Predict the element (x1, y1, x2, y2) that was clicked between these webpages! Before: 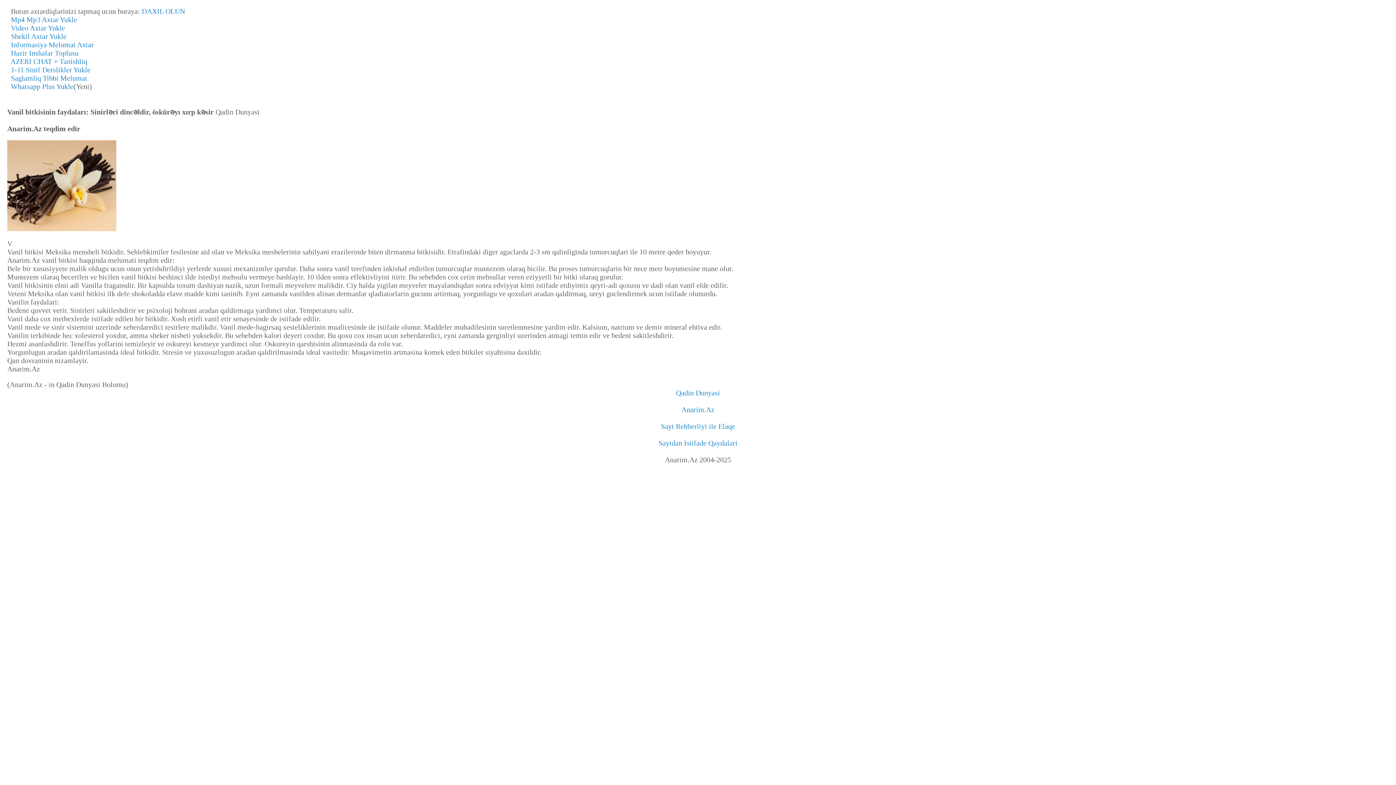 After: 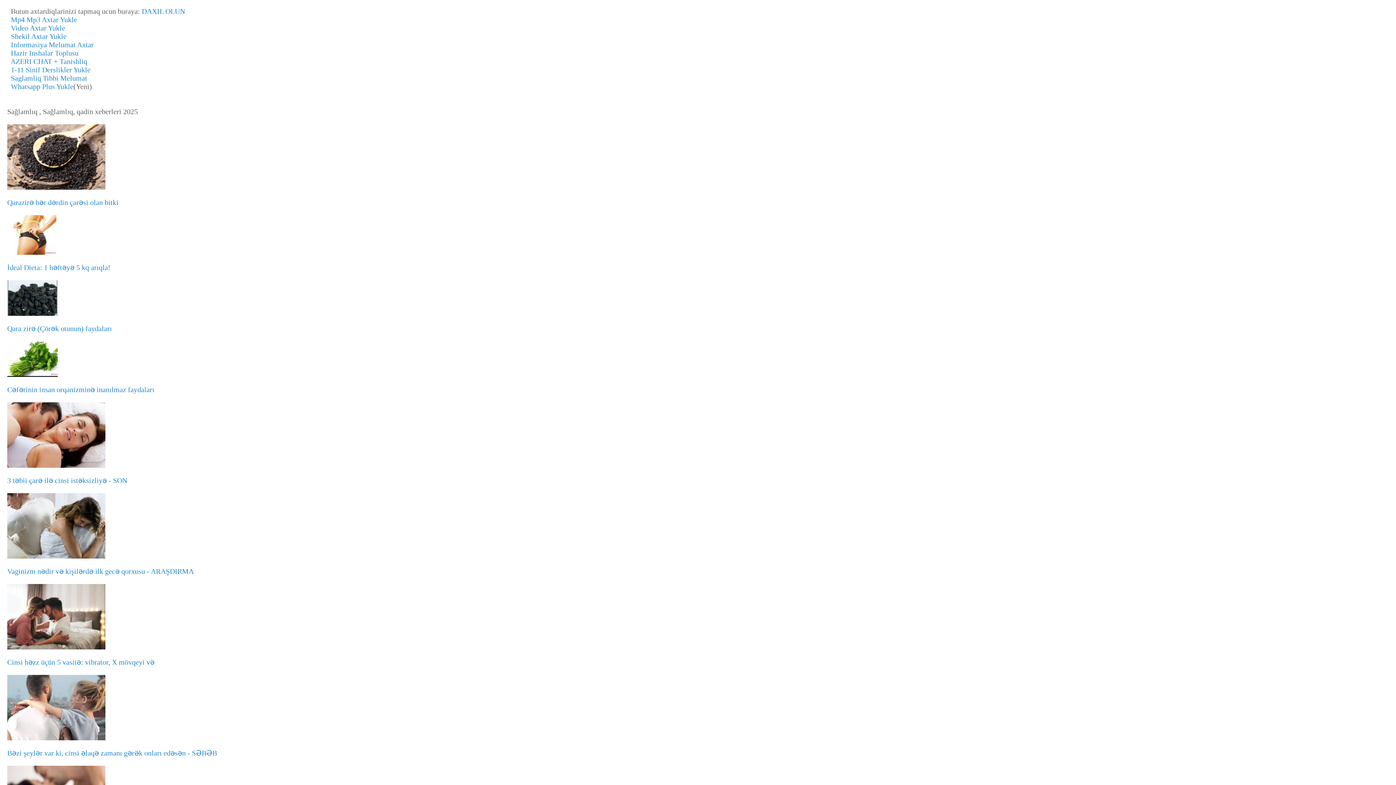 Action: label:   Saglamliq Tibbi Melumat bbox: (7, 74, 87, 82)